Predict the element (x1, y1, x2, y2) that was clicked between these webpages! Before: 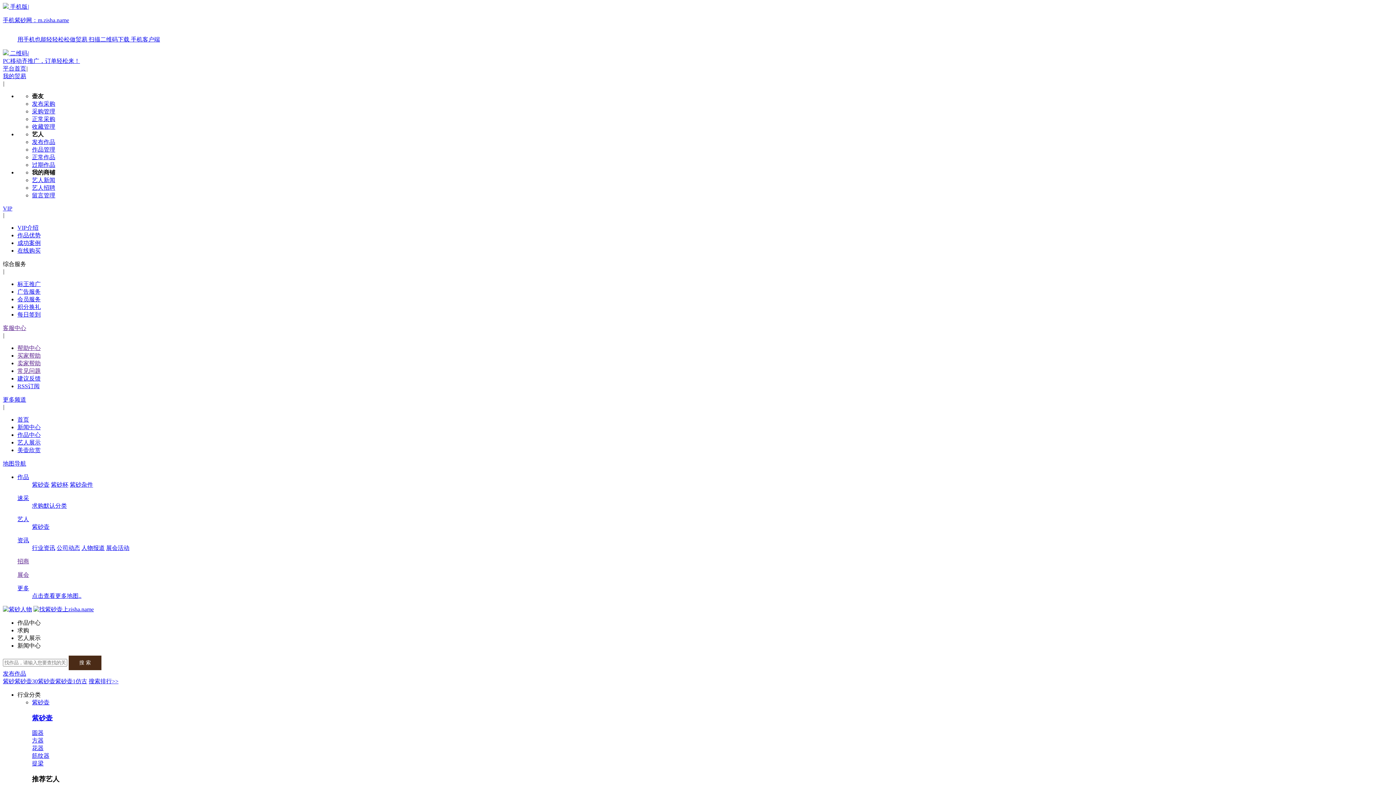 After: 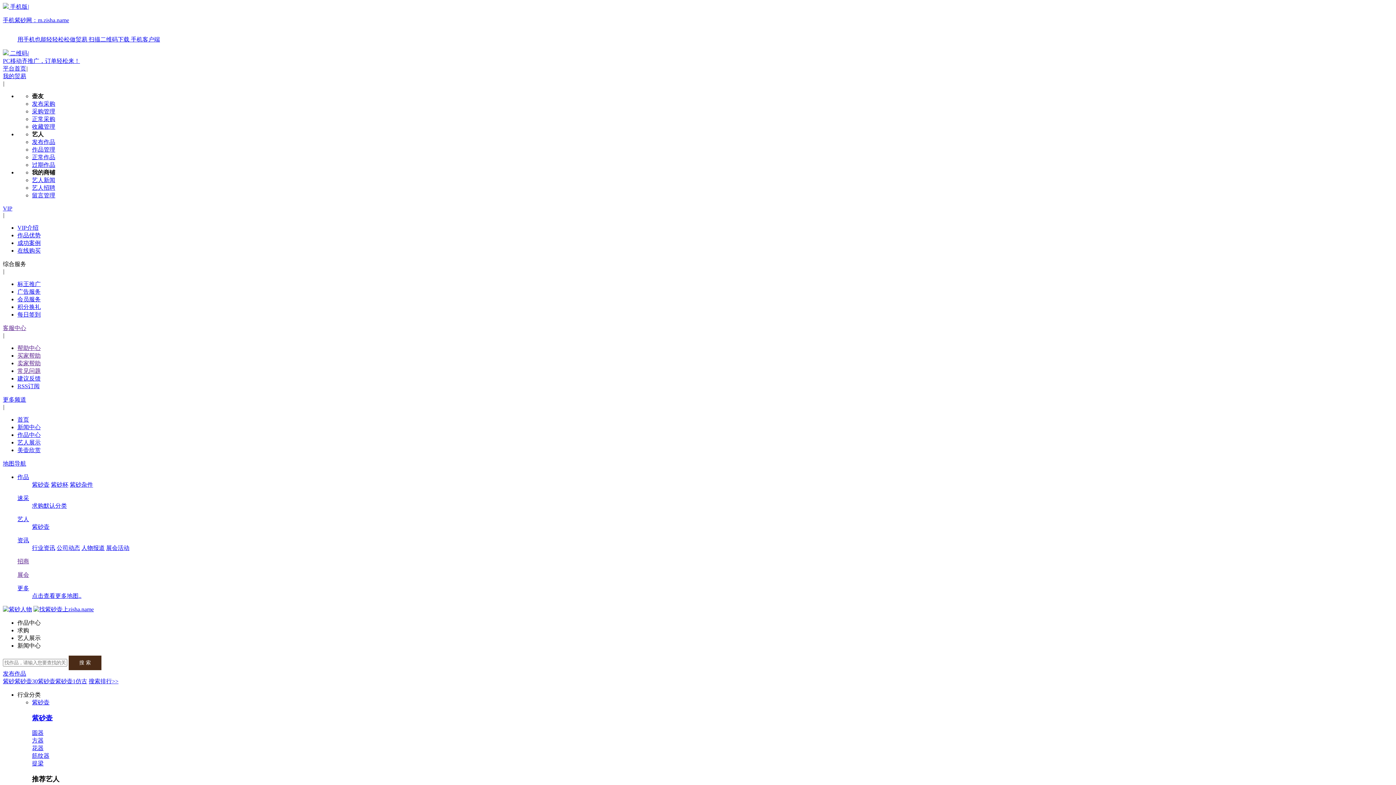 Action: bbox: (32, 593, 81, 599) label: 点击查看更多地图..